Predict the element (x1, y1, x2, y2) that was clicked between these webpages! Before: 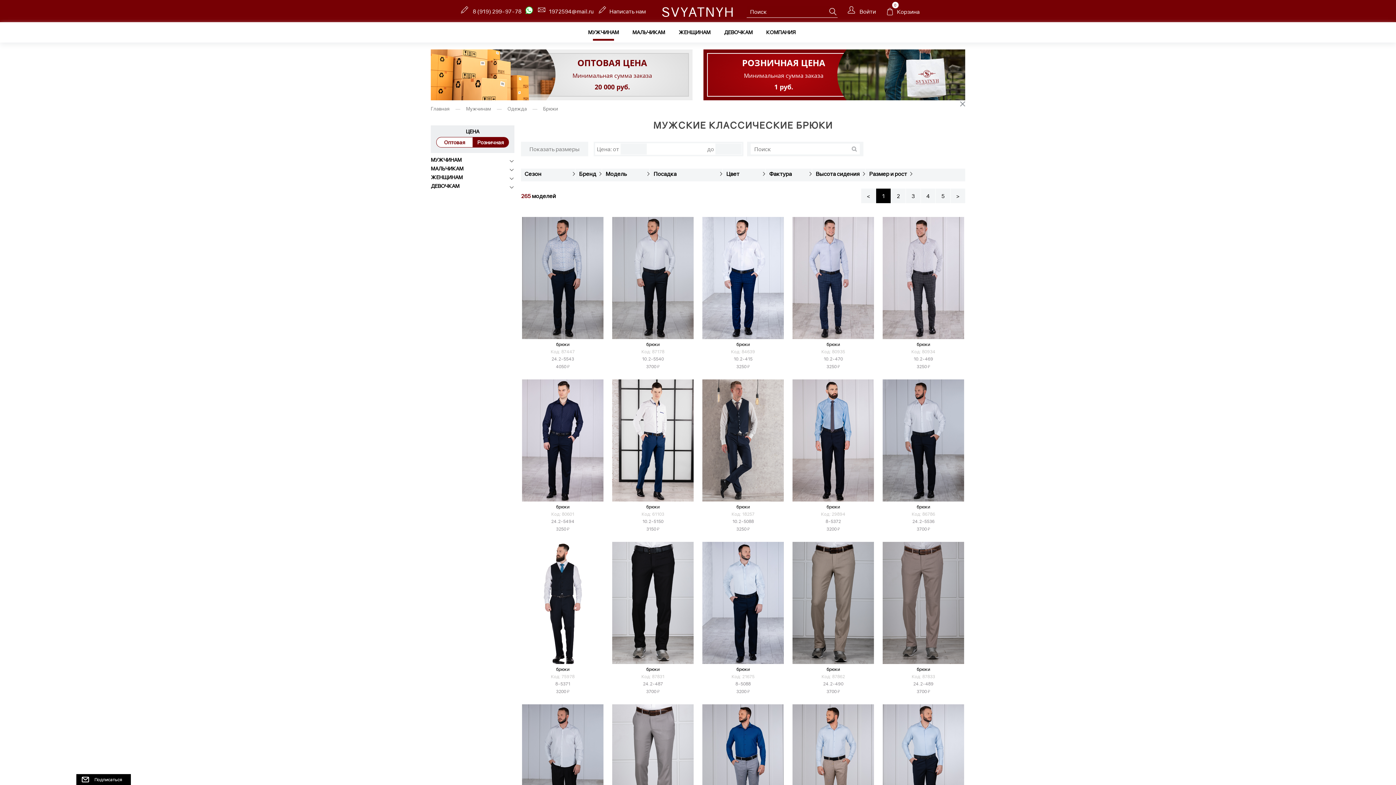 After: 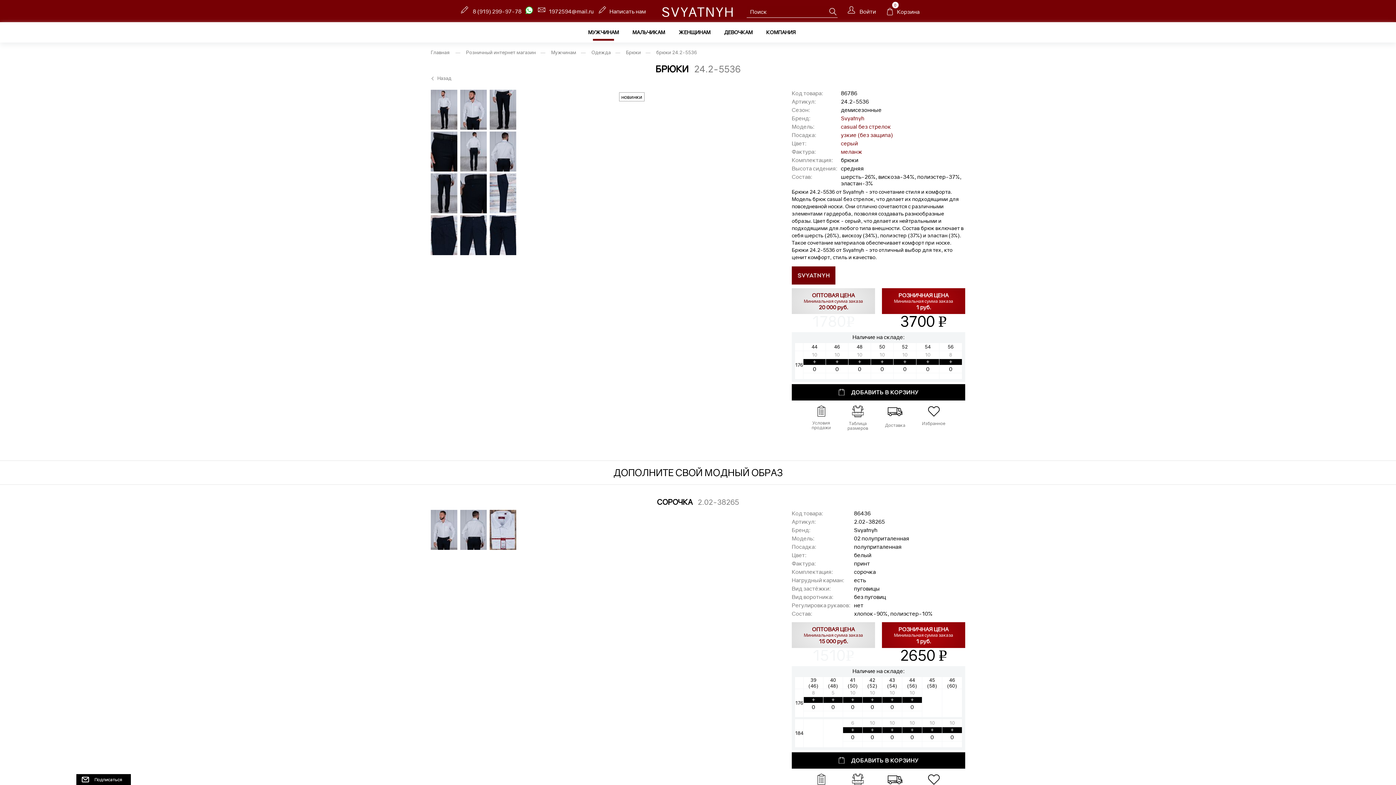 Action: bbox: (881, 495, 965, 501) label:  